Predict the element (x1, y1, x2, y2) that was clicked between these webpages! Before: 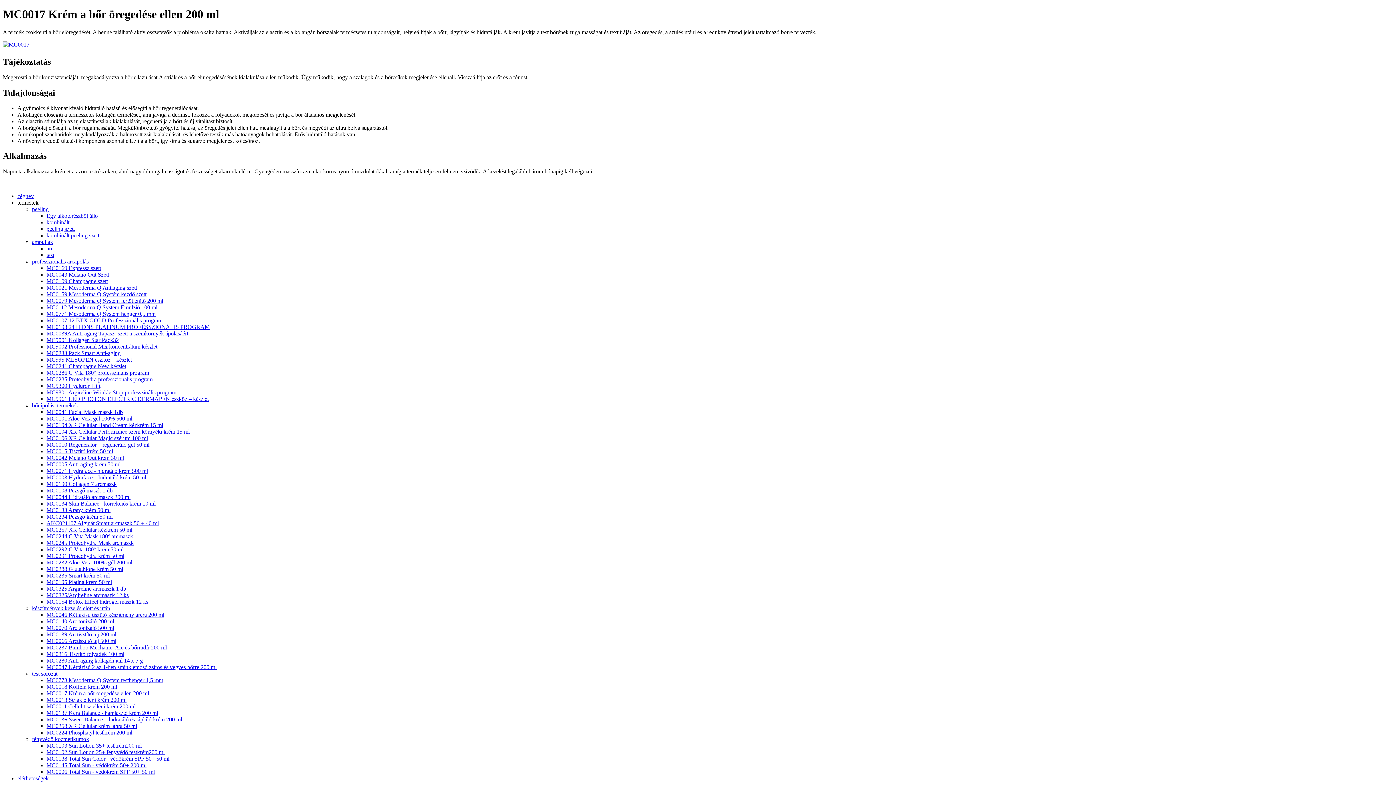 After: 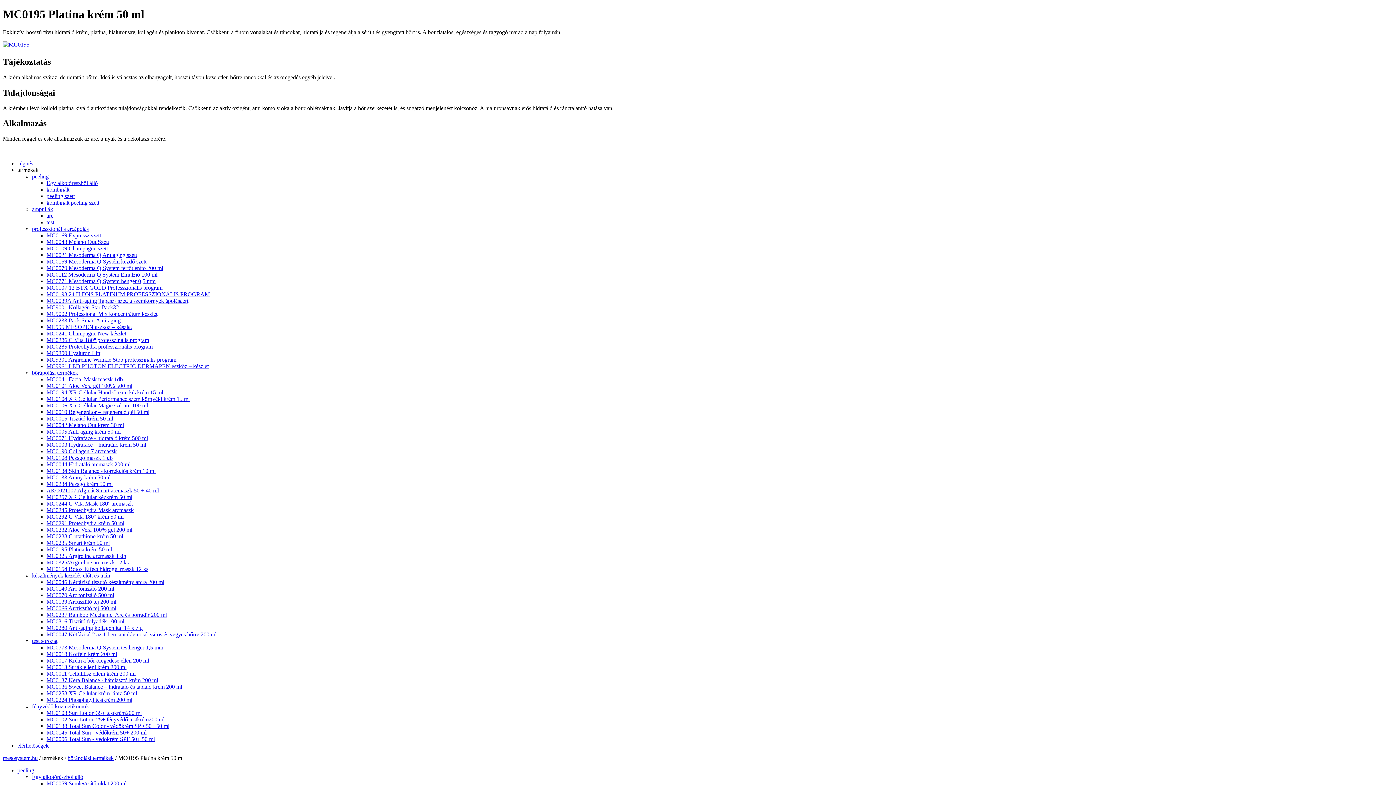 Action: bbox: (46, 579, 112, 585) label: MC0195 Platina krém 50 ml